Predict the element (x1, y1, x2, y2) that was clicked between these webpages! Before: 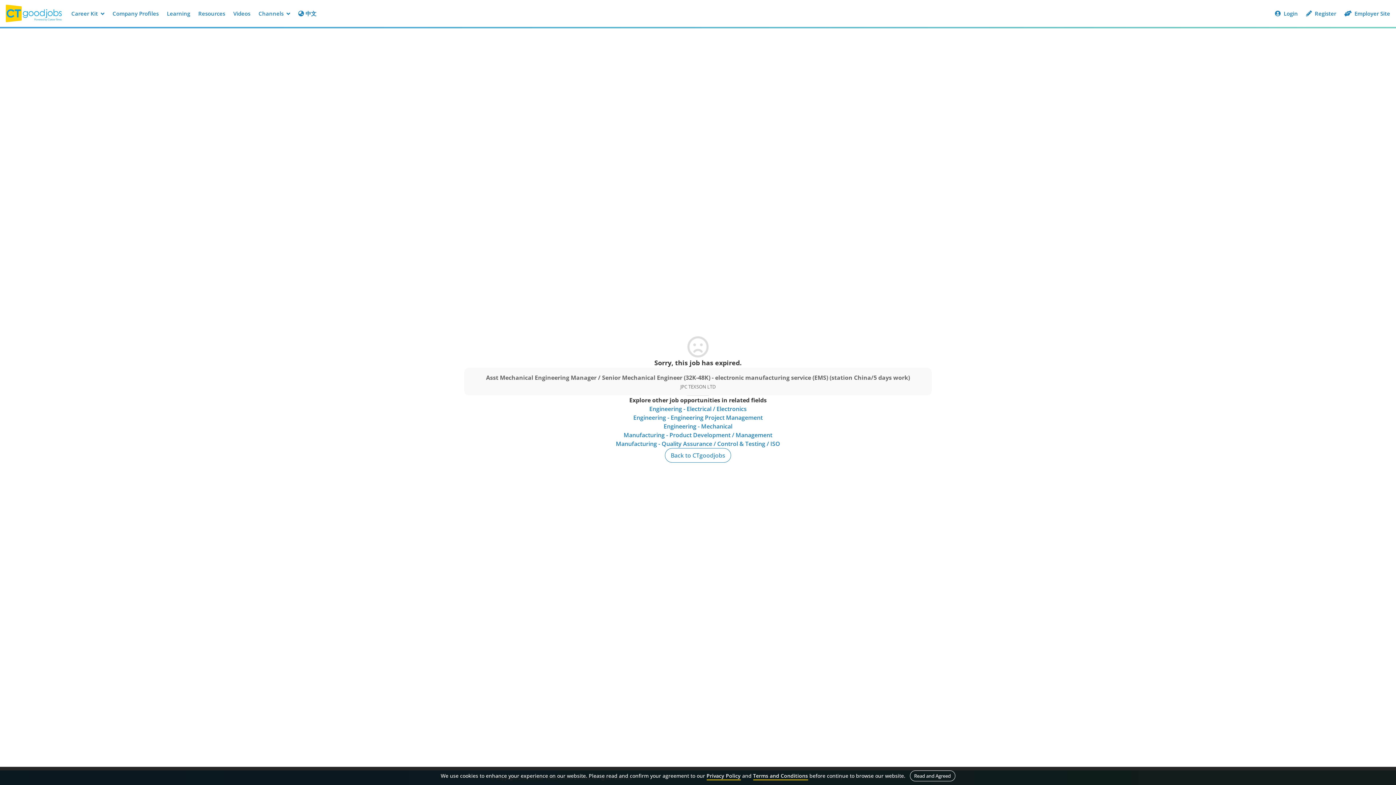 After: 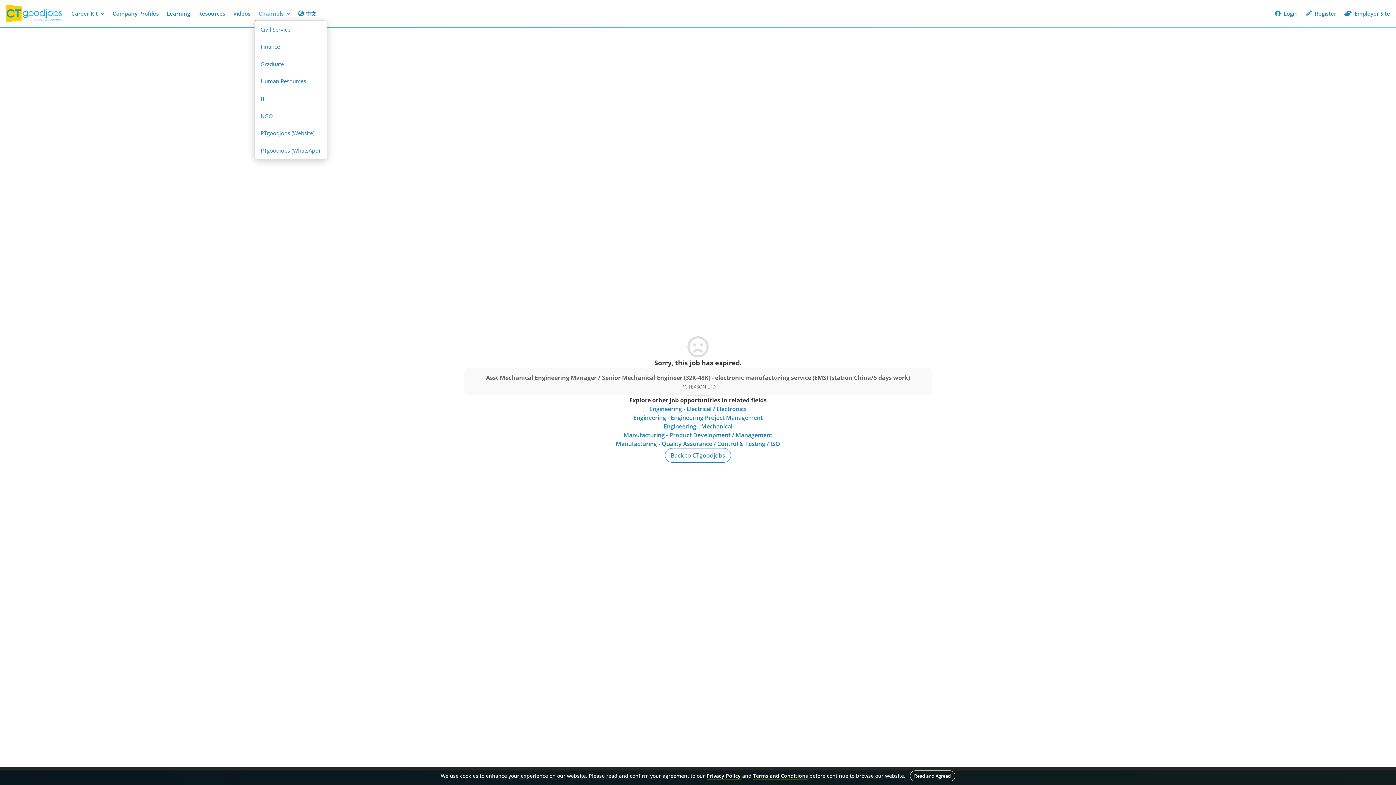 Action: label: Channels  bbox: (254, 6, 294, 20)